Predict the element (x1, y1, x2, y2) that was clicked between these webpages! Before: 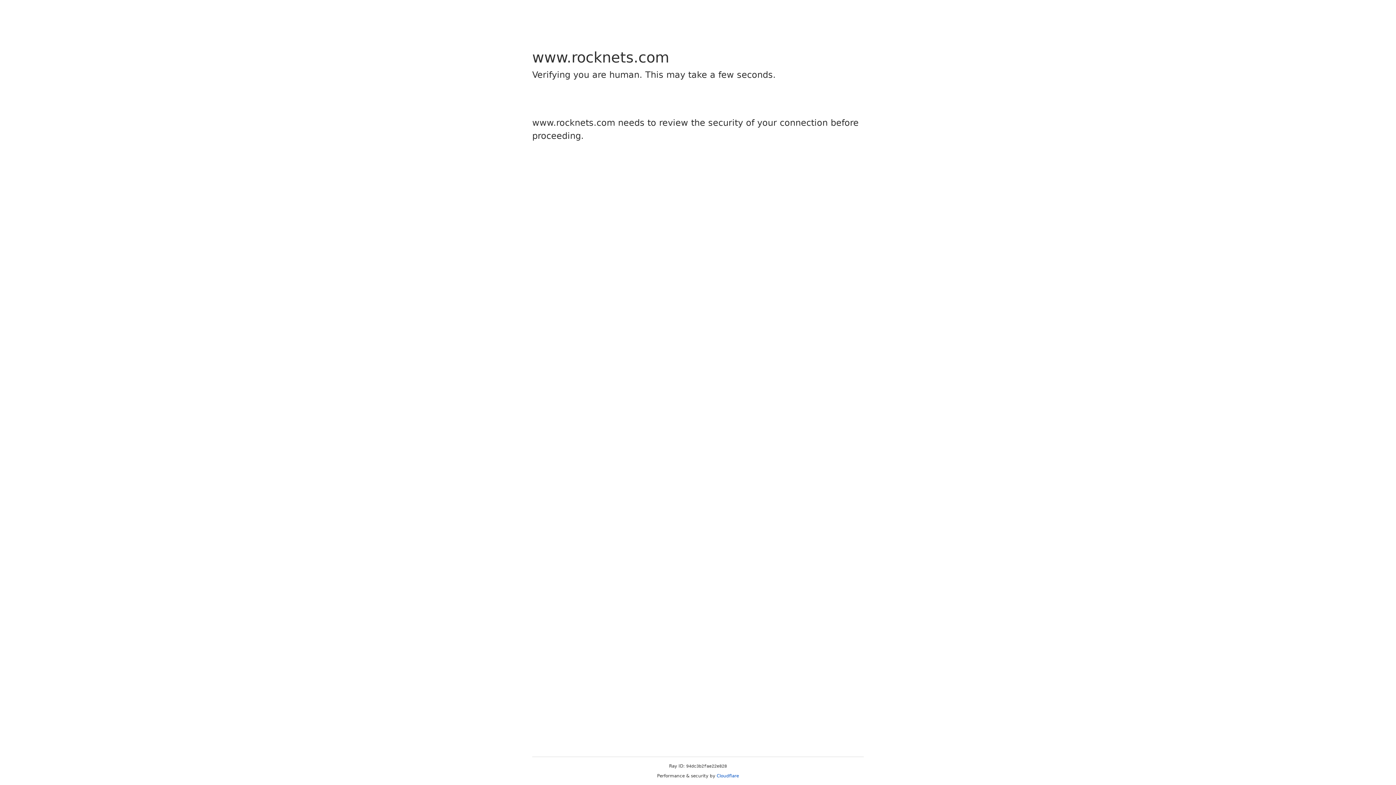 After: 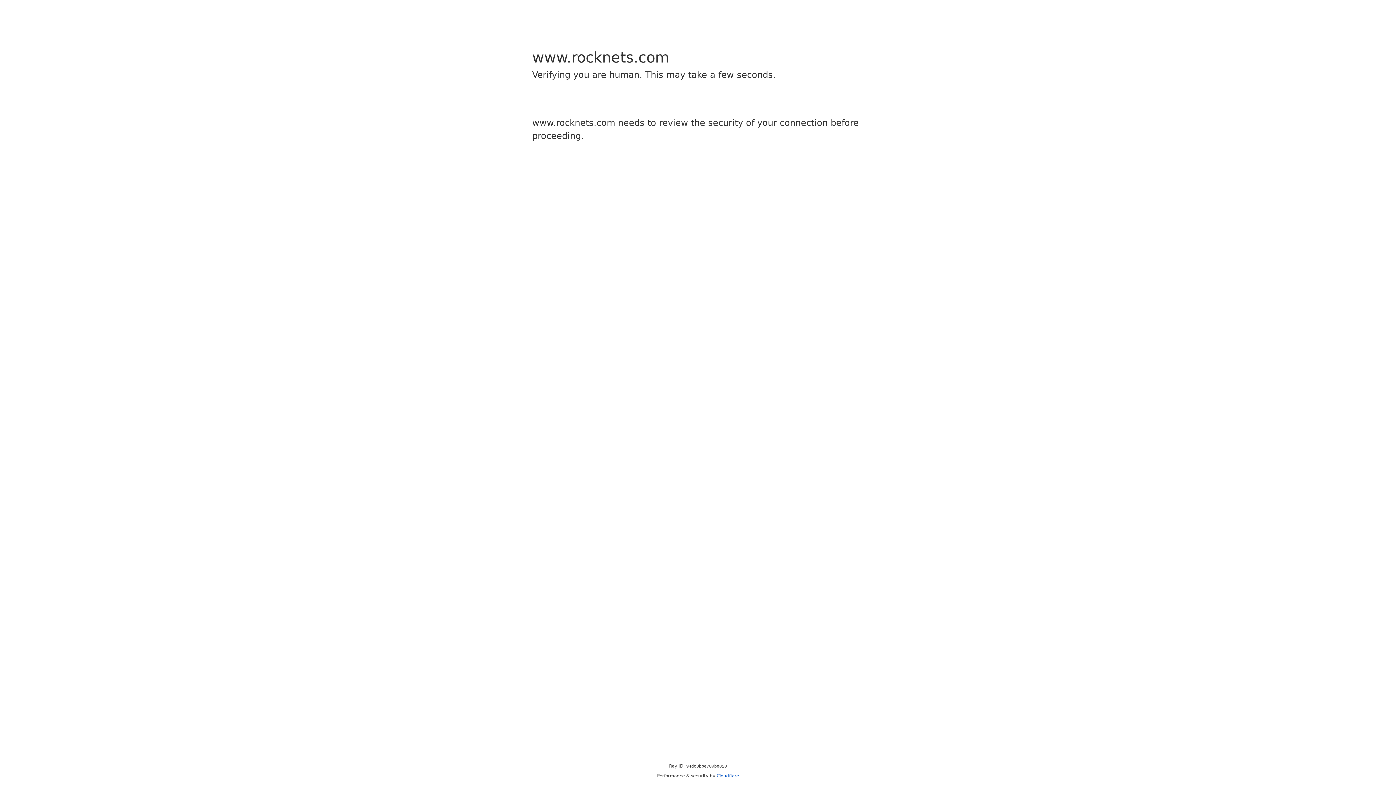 Action: label: Cloudflare bbox: (716, 773, 739, 778)